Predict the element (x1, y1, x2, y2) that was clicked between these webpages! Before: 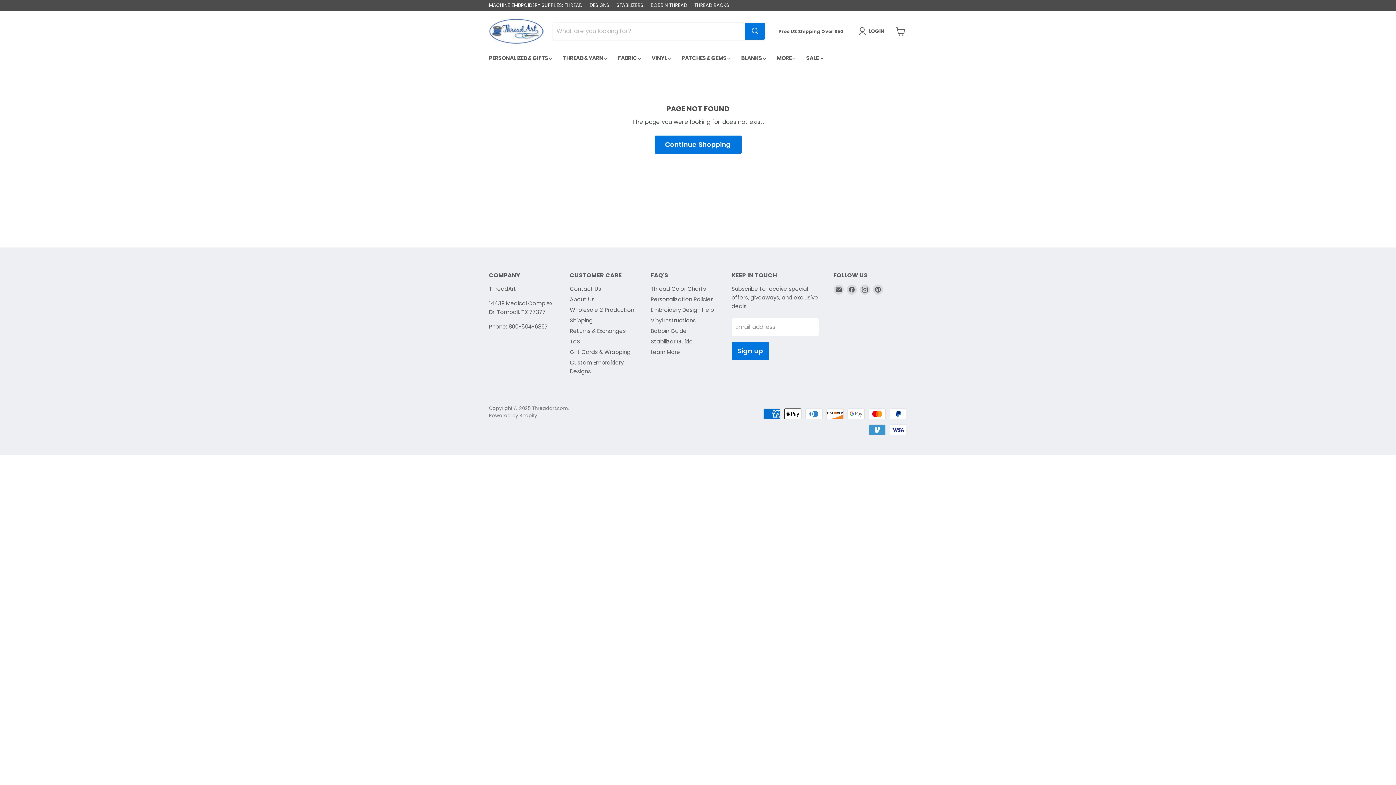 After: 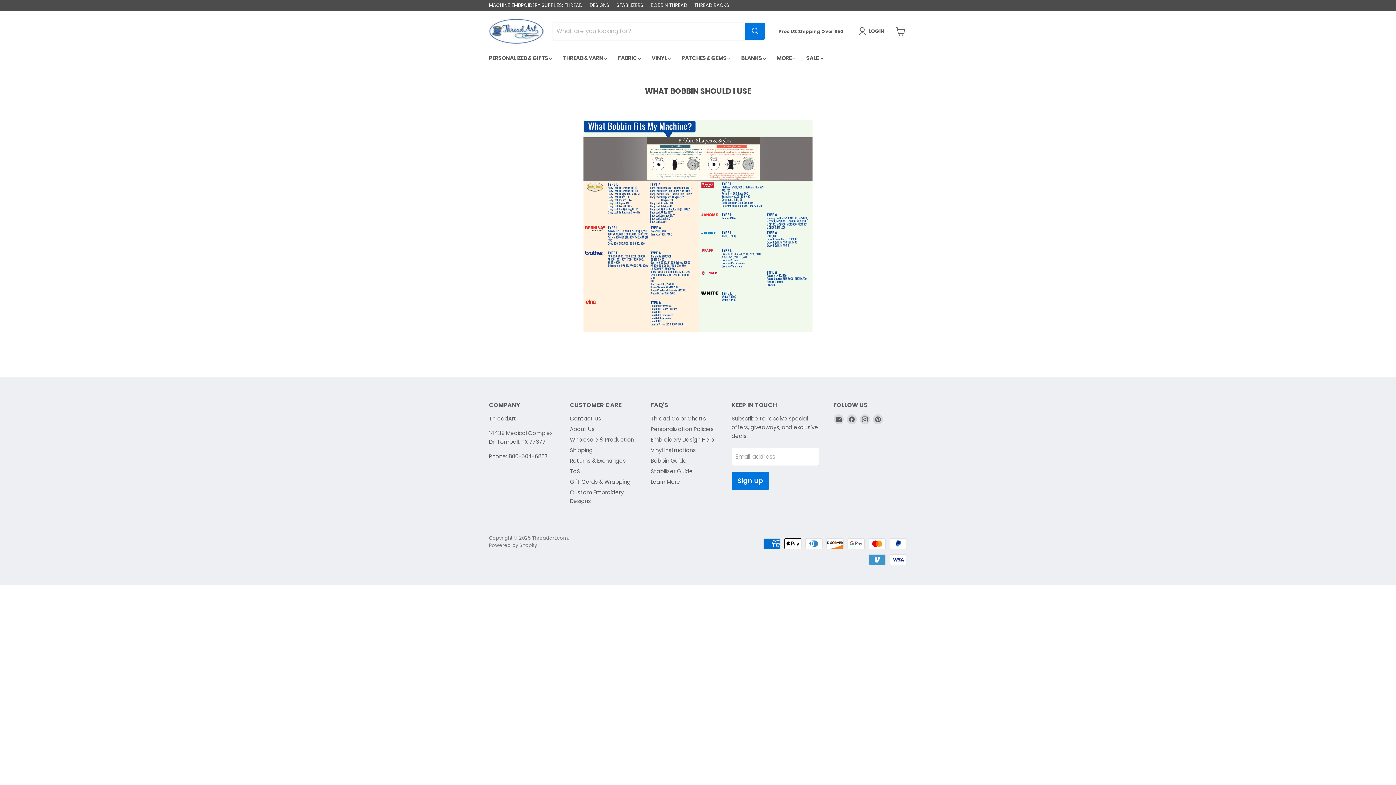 Action: label: Bobbin Guide bbox: (650, 327, 686, 334)